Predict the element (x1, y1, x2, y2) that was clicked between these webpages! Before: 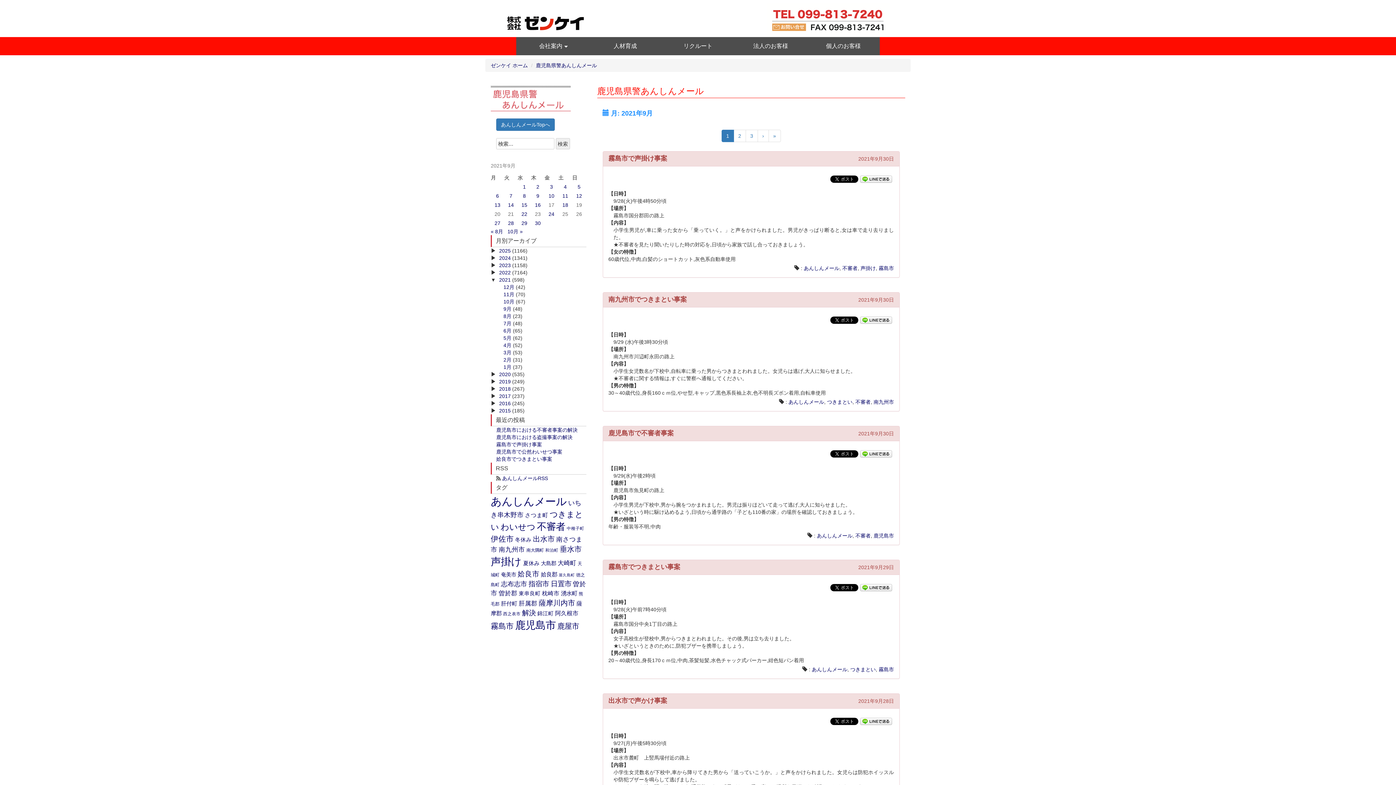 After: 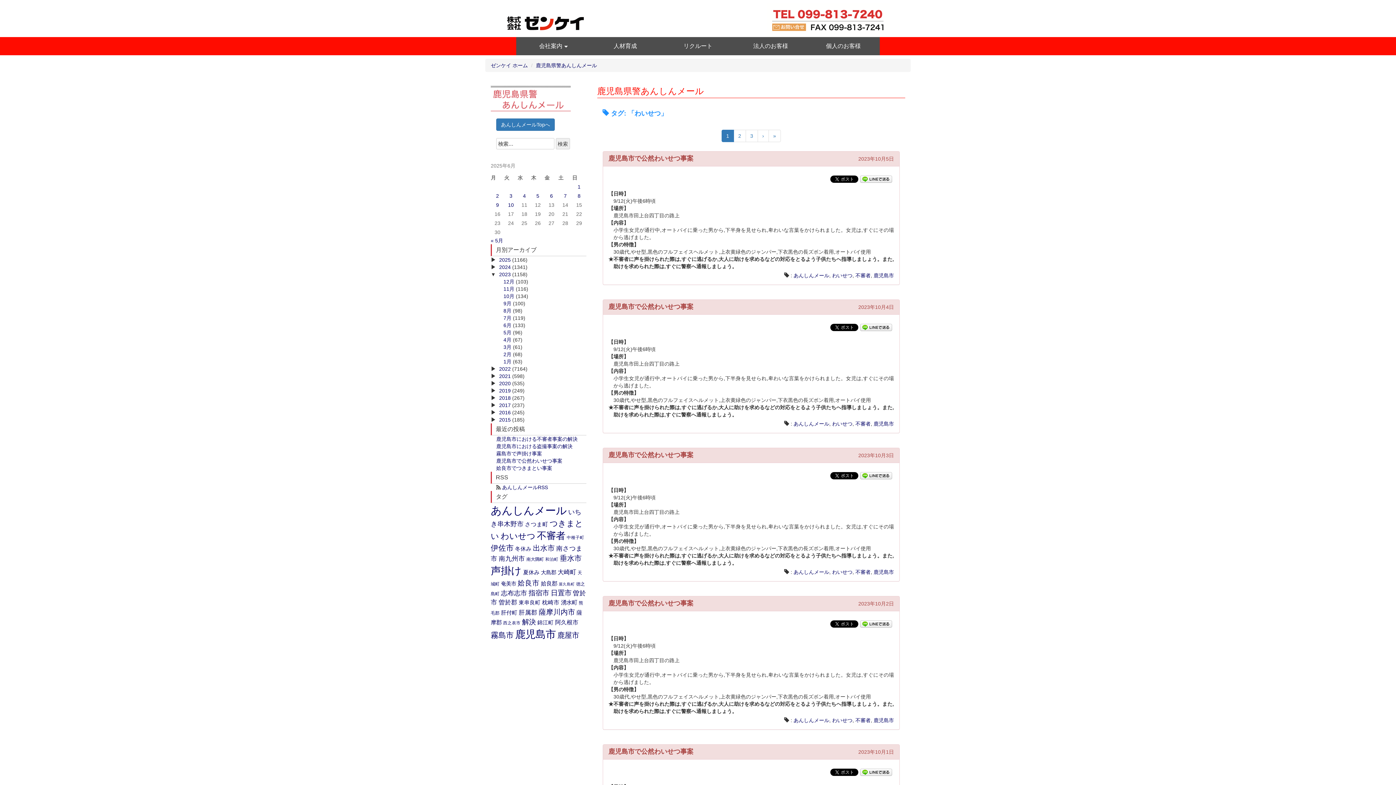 Action: bbox: (500, 522, 535, 531) label: わいせつ (669個の項目)